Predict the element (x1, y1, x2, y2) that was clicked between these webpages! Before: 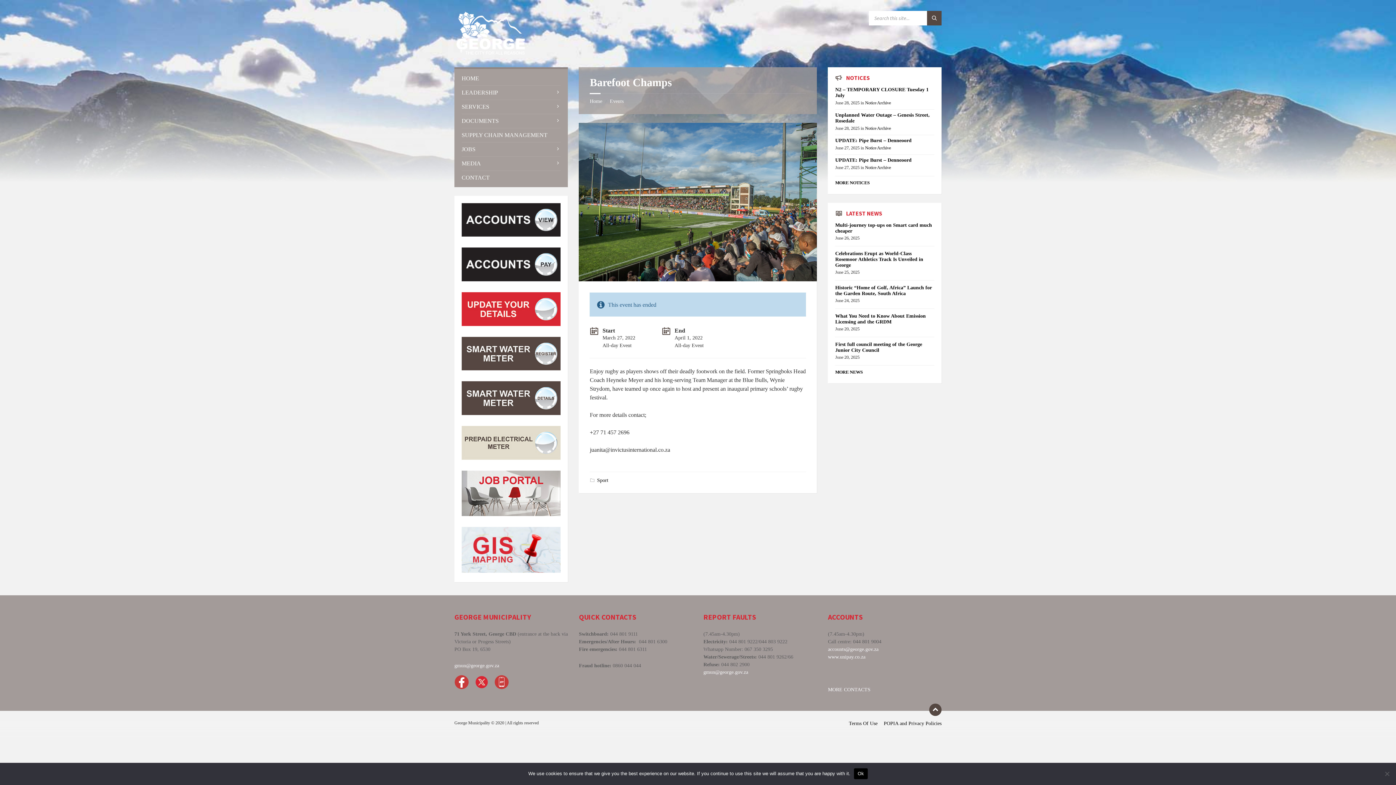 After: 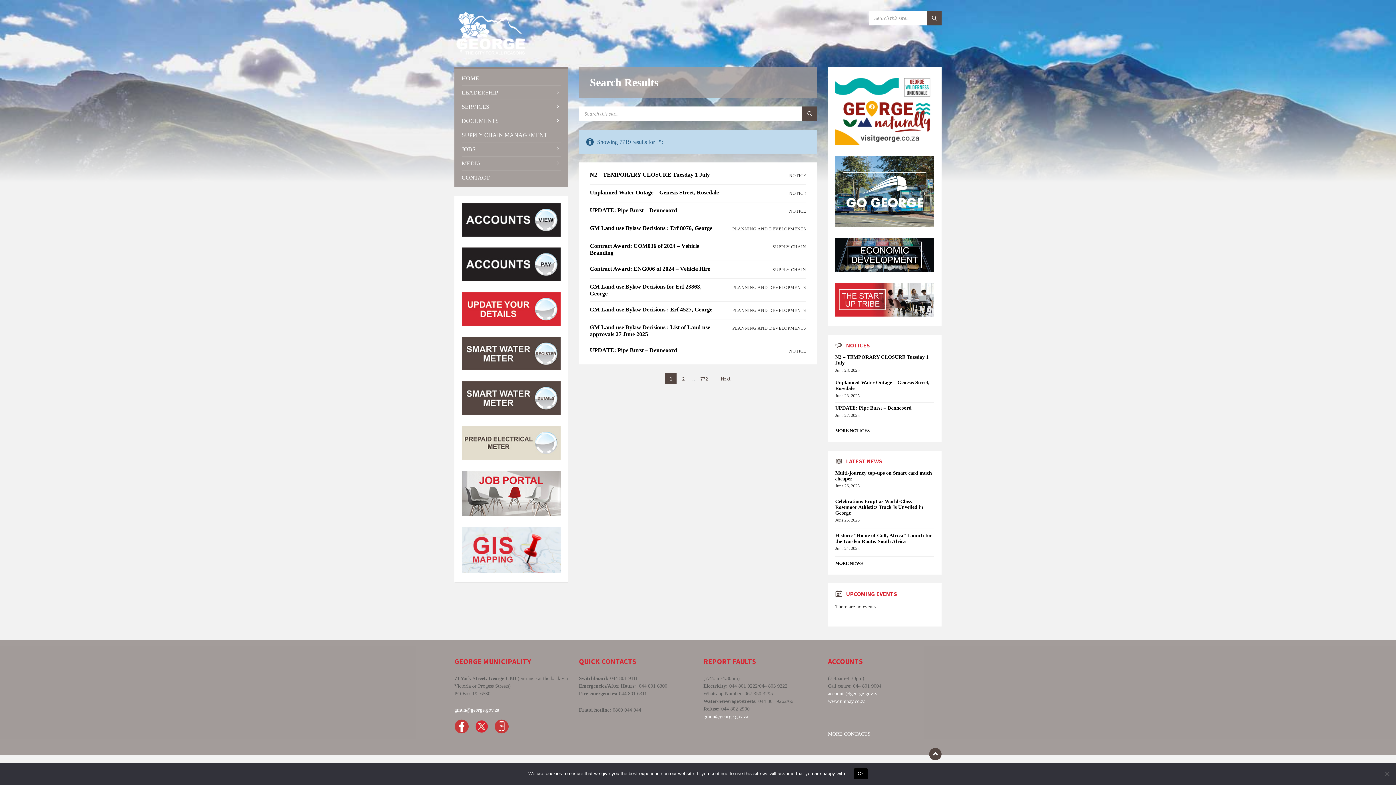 Action: bbox: (927, 10, 941, 25)